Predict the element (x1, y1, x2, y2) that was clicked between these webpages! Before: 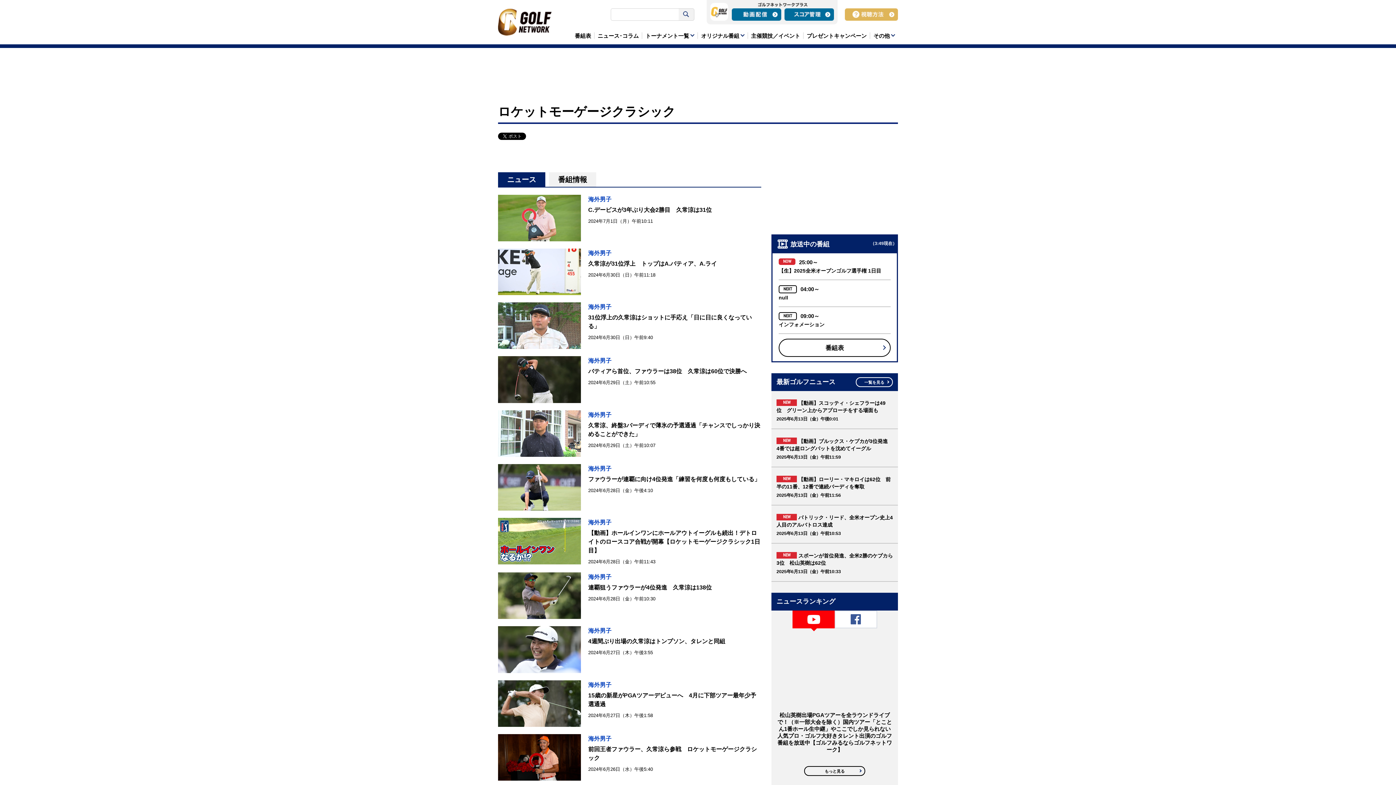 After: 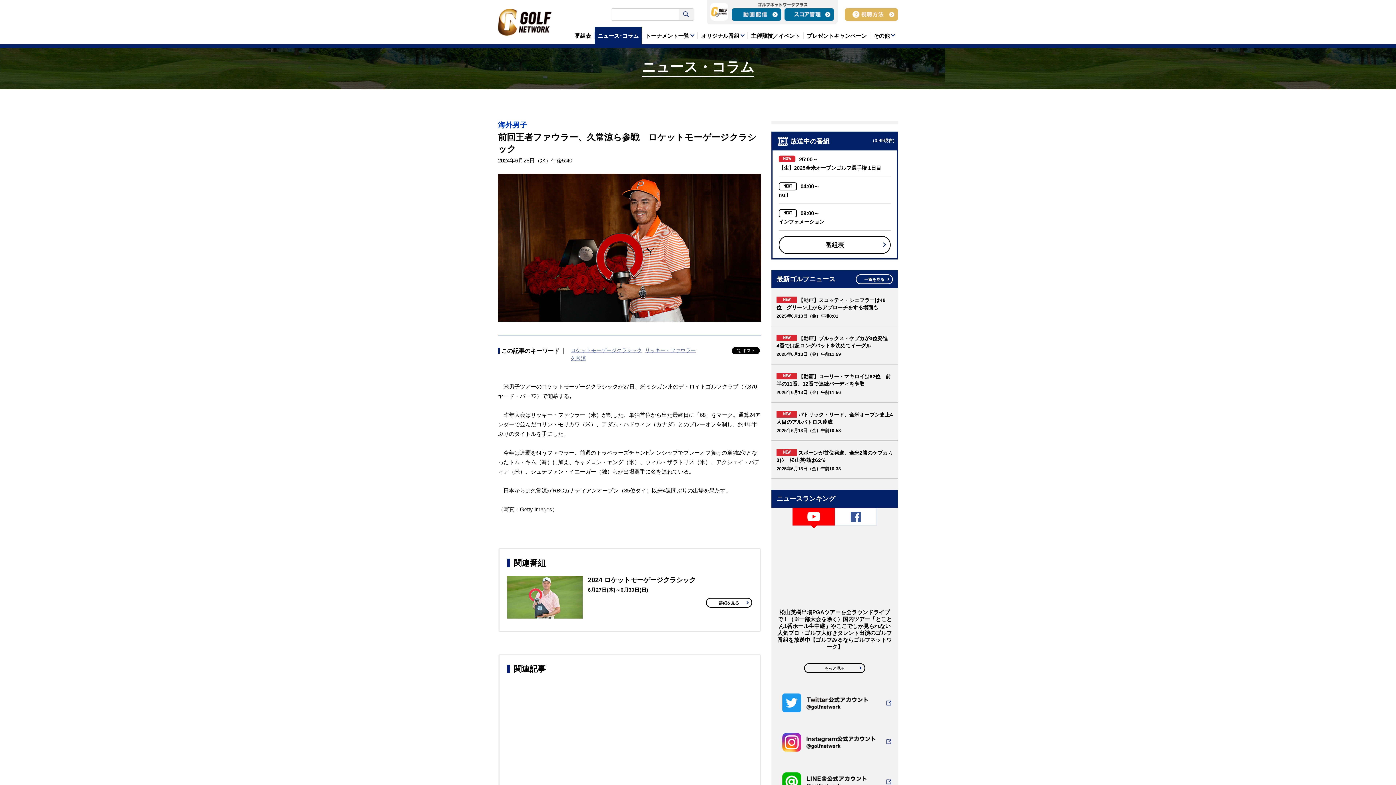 Action: bbox: (498, 734, 761, 781) label: 海外男子
前回王者ファウラー、久常涼ら参戦　ロケットモーゲージクラシック
2024年6月26日（水）午後5:40